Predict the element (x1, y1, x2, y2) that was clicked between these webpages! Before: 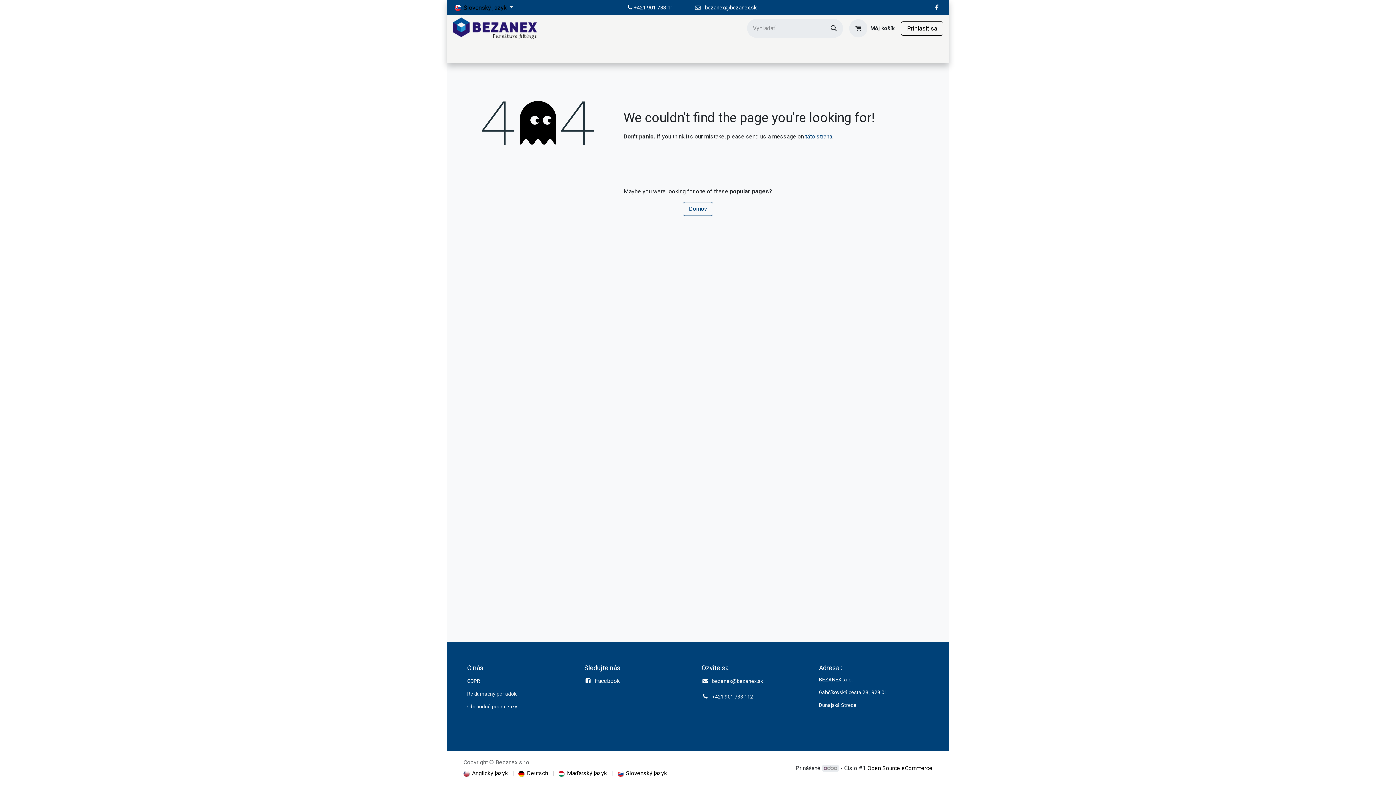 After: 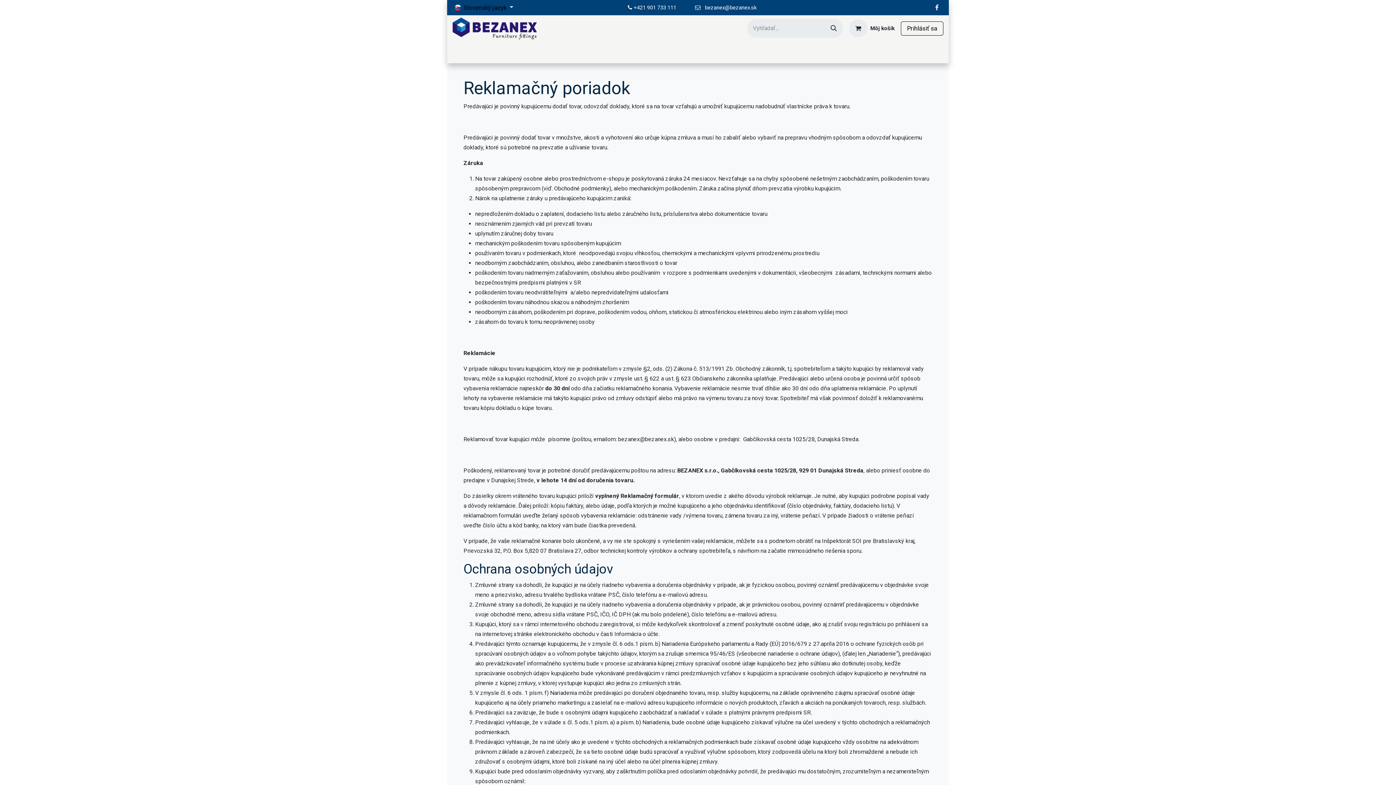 Action: bbox: (467, 690, 516, 697) label: Reklamačný poriadok